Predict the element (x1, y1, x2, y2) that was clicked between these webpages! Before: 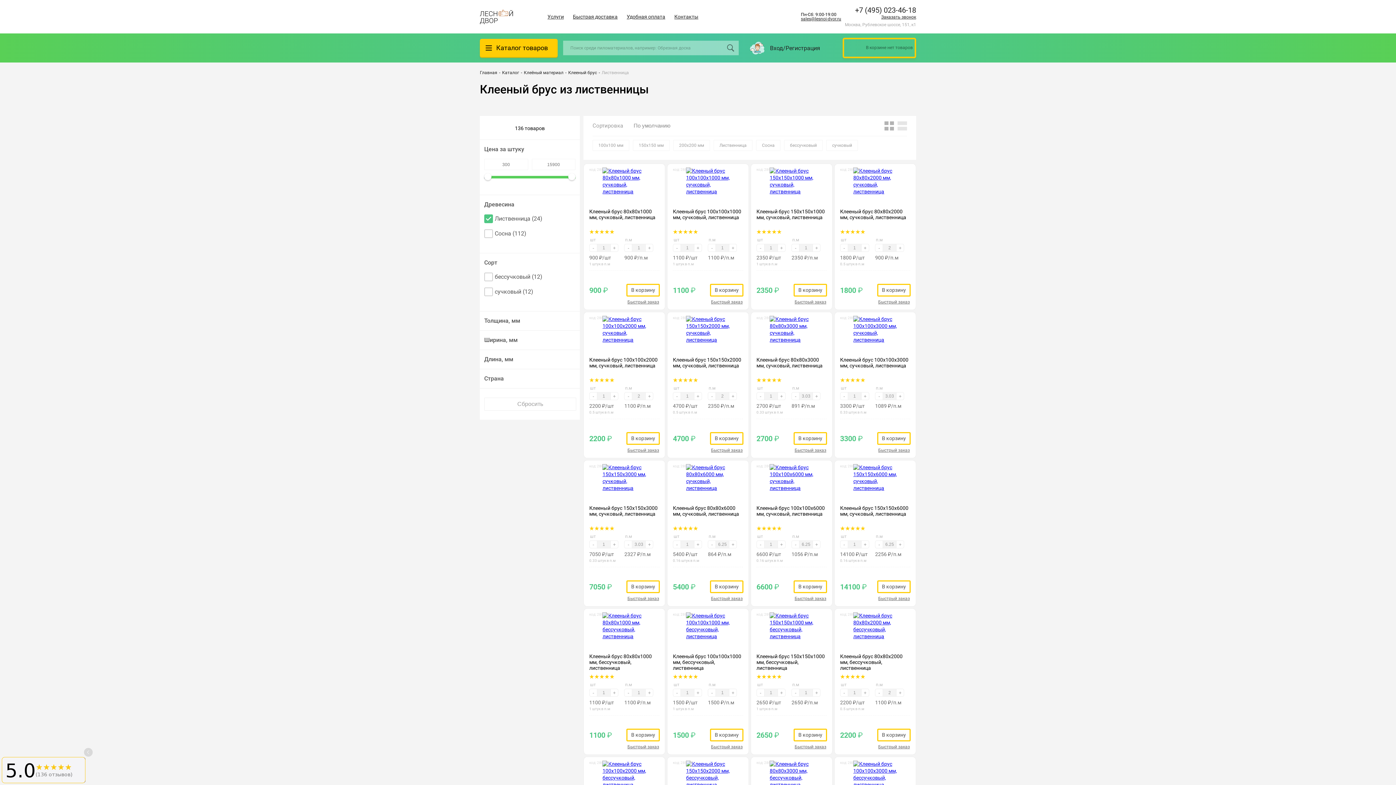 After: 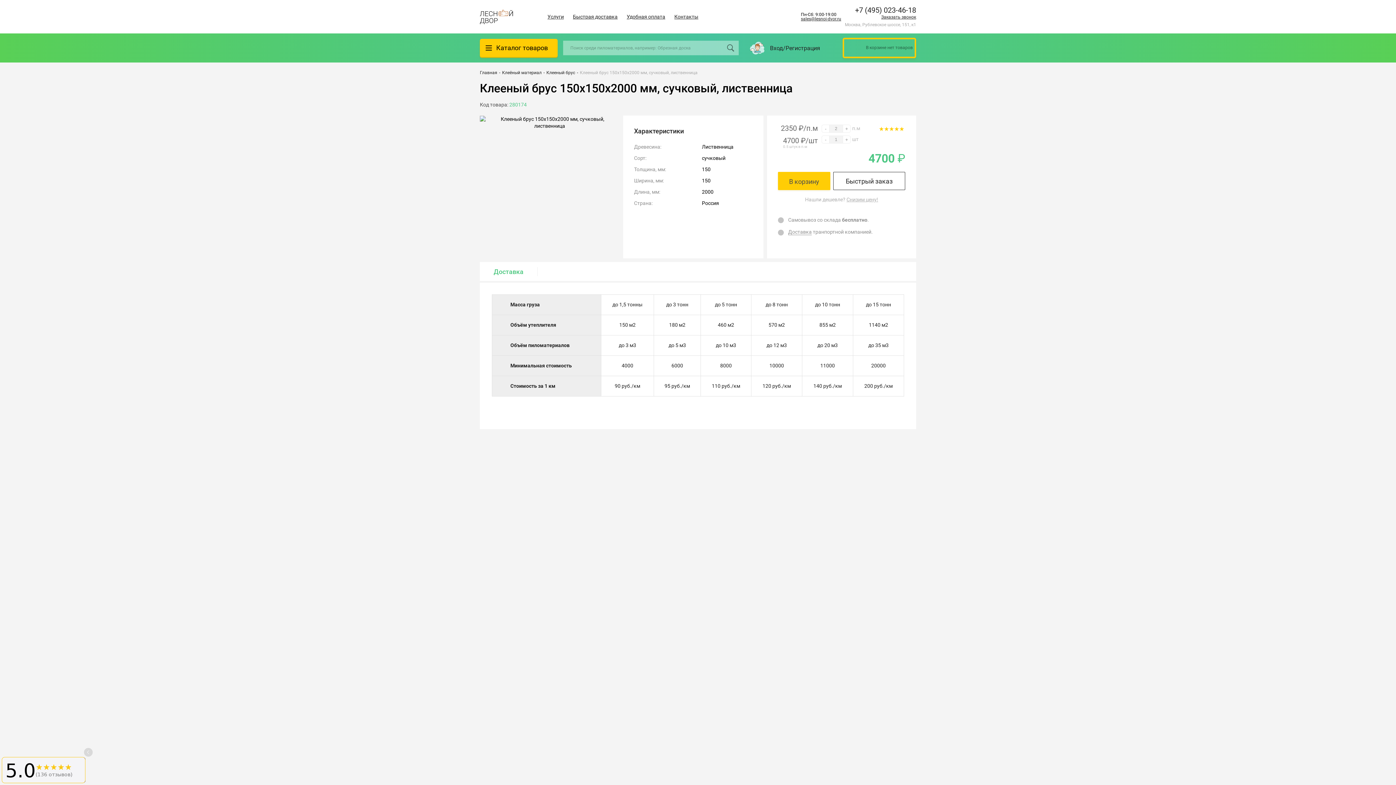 Action: label: Клееный брус 150х150х2000 мм, сучковый, лиственница bbox: (673, 357, 743, 374)